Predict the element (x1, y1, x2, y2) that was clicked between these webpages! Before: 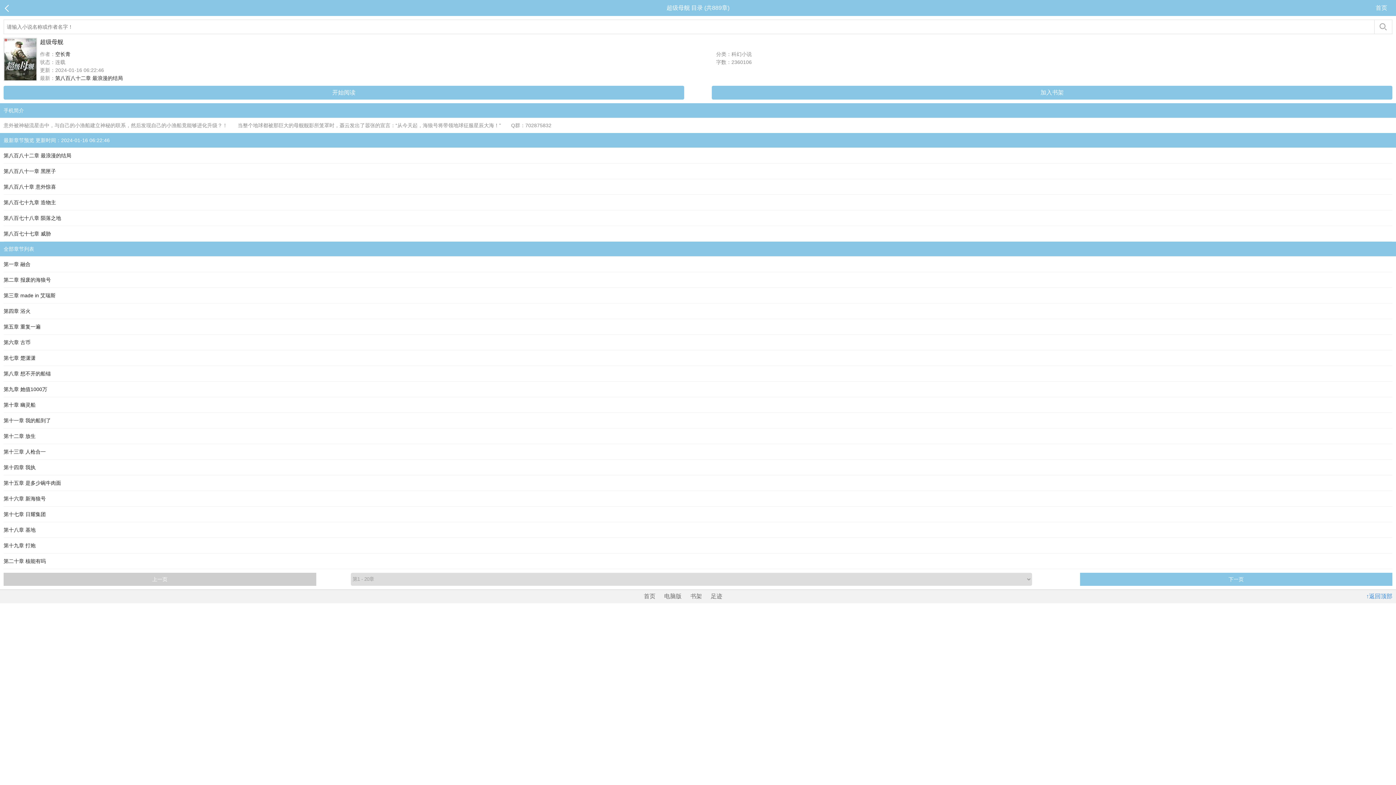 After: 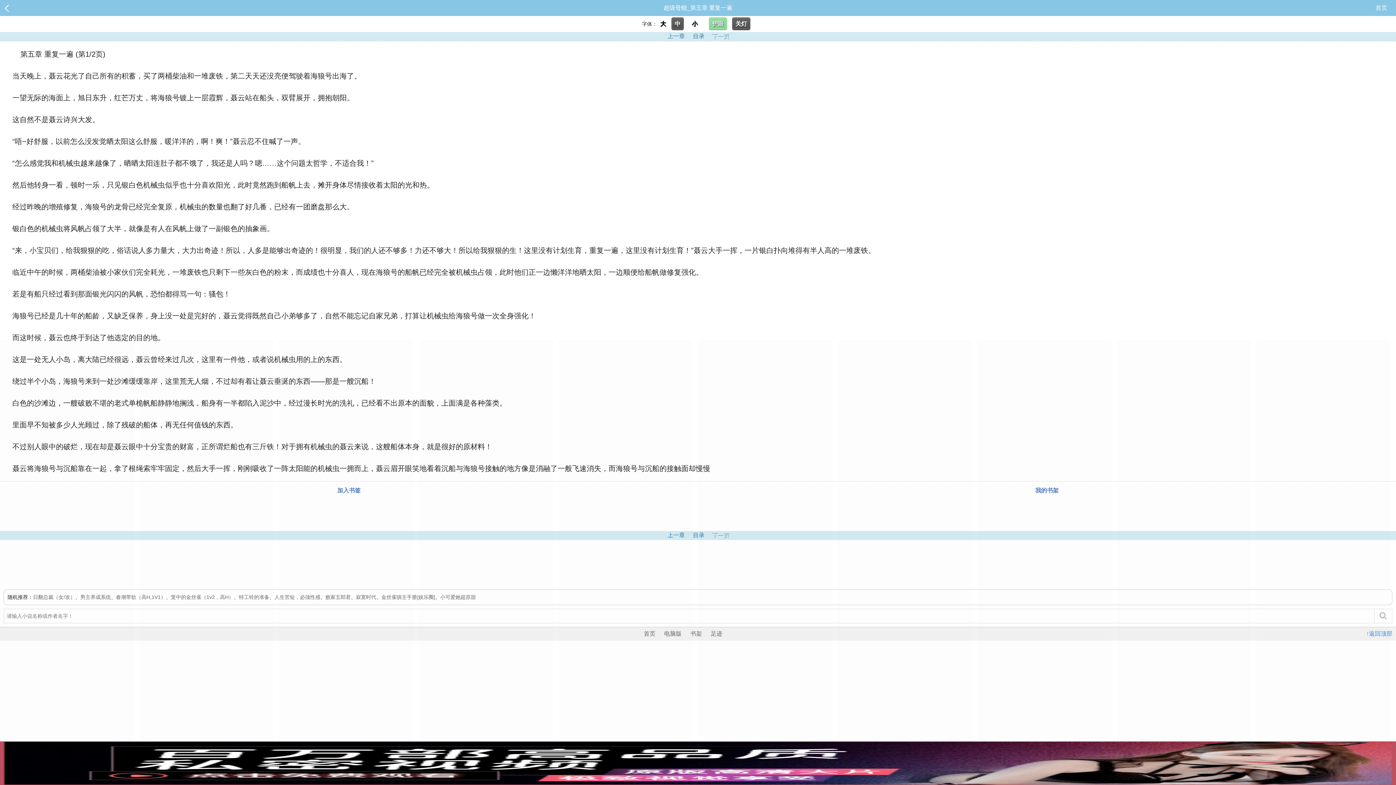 Action: label: 第五章 重复一遍 bbox: (3, 319, 1392, 334)